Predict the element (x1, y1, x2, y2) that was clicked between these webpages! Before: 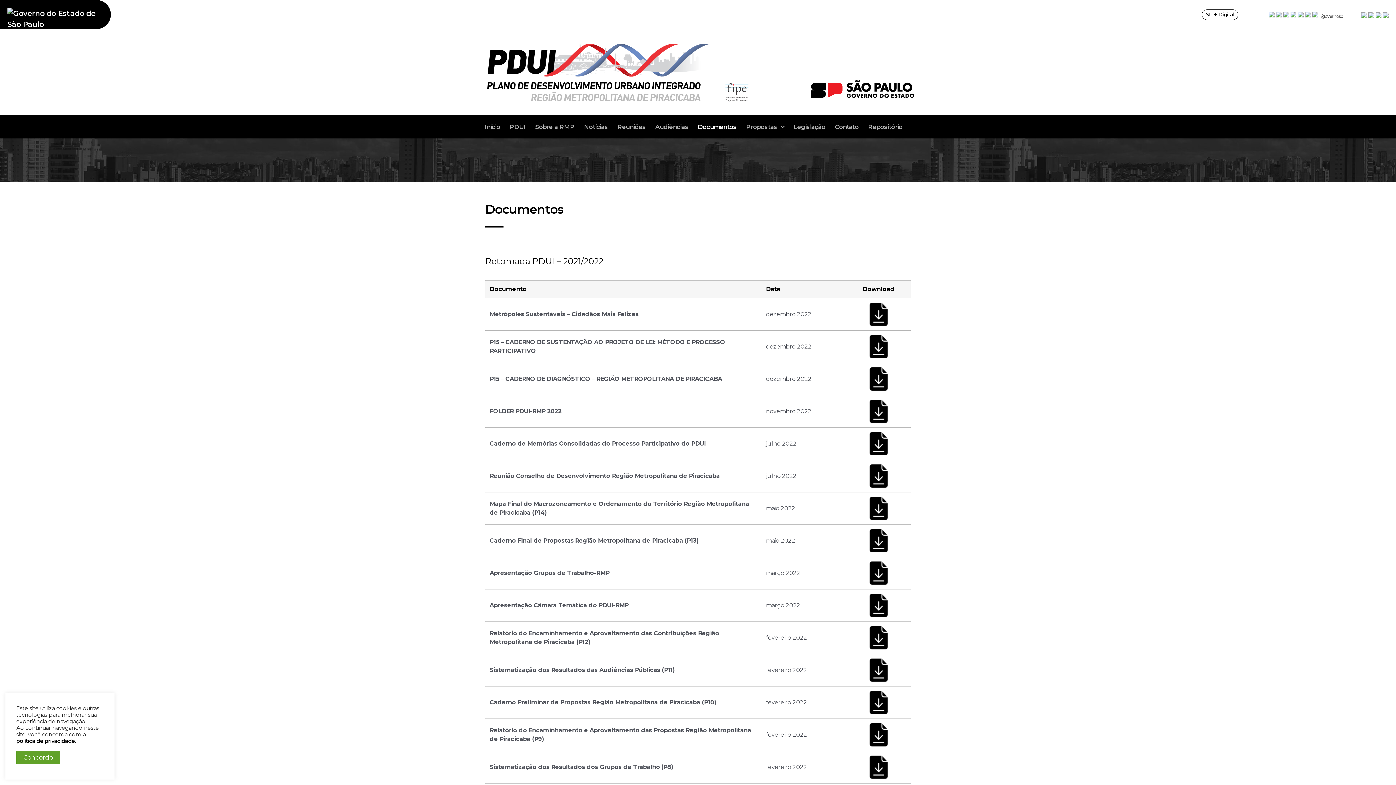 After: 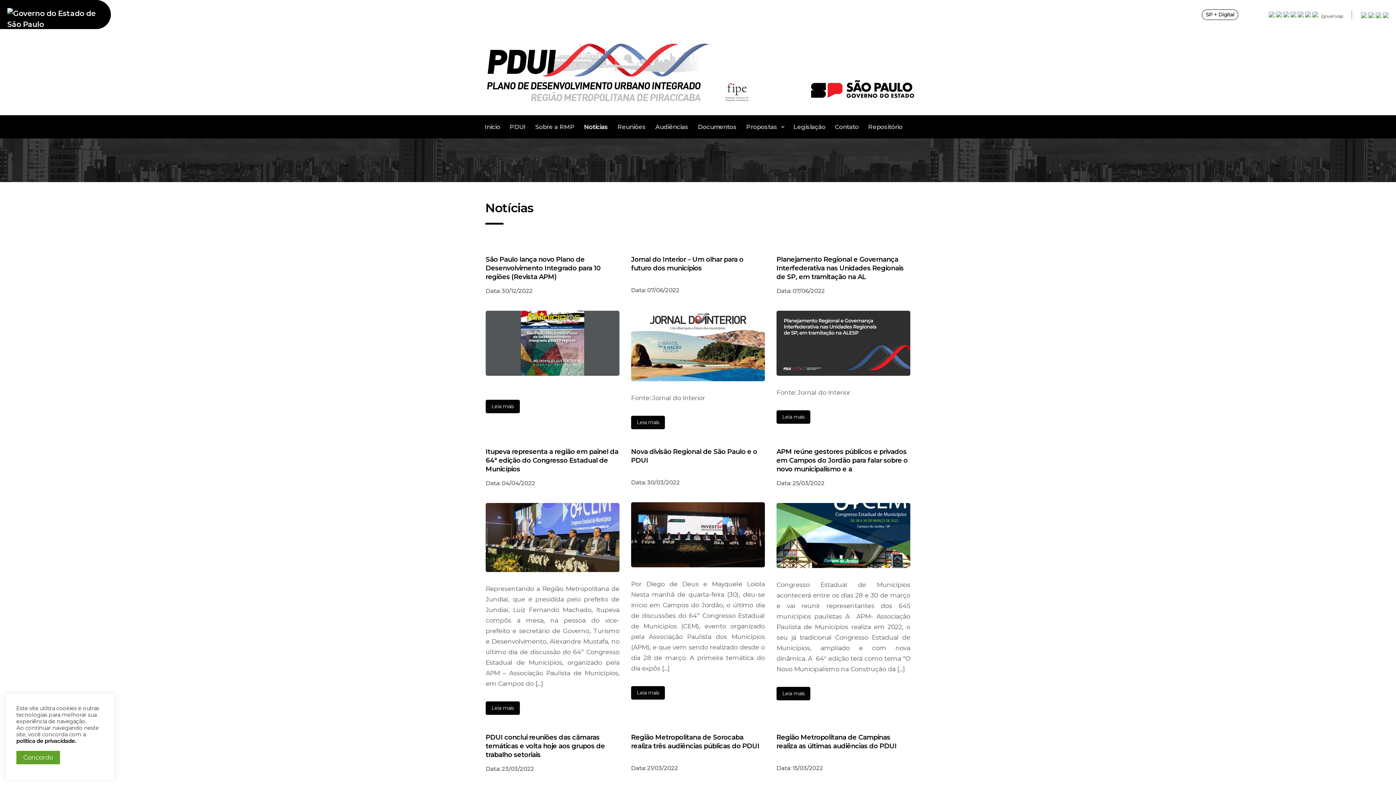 Action: label: Notícias bbox: (581, 116, 611, 137)